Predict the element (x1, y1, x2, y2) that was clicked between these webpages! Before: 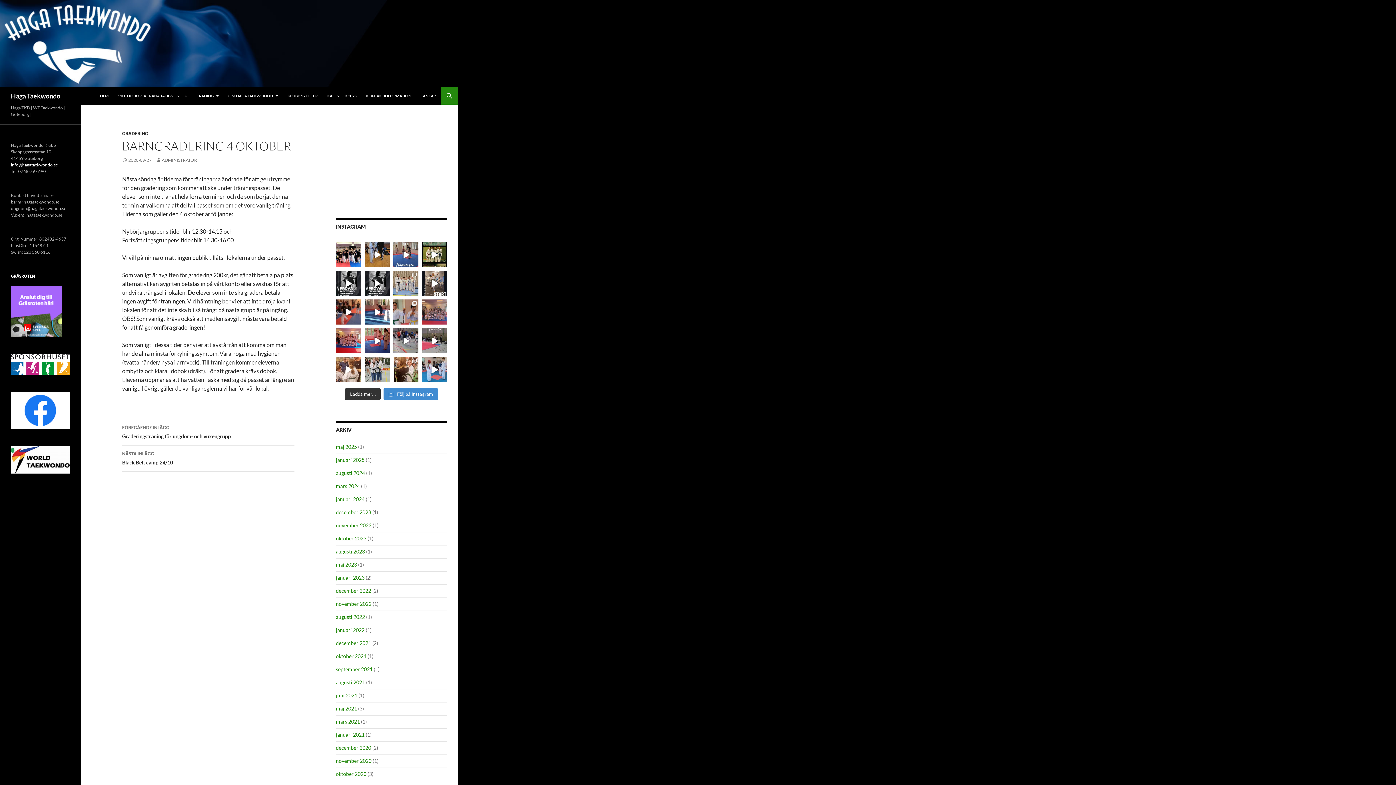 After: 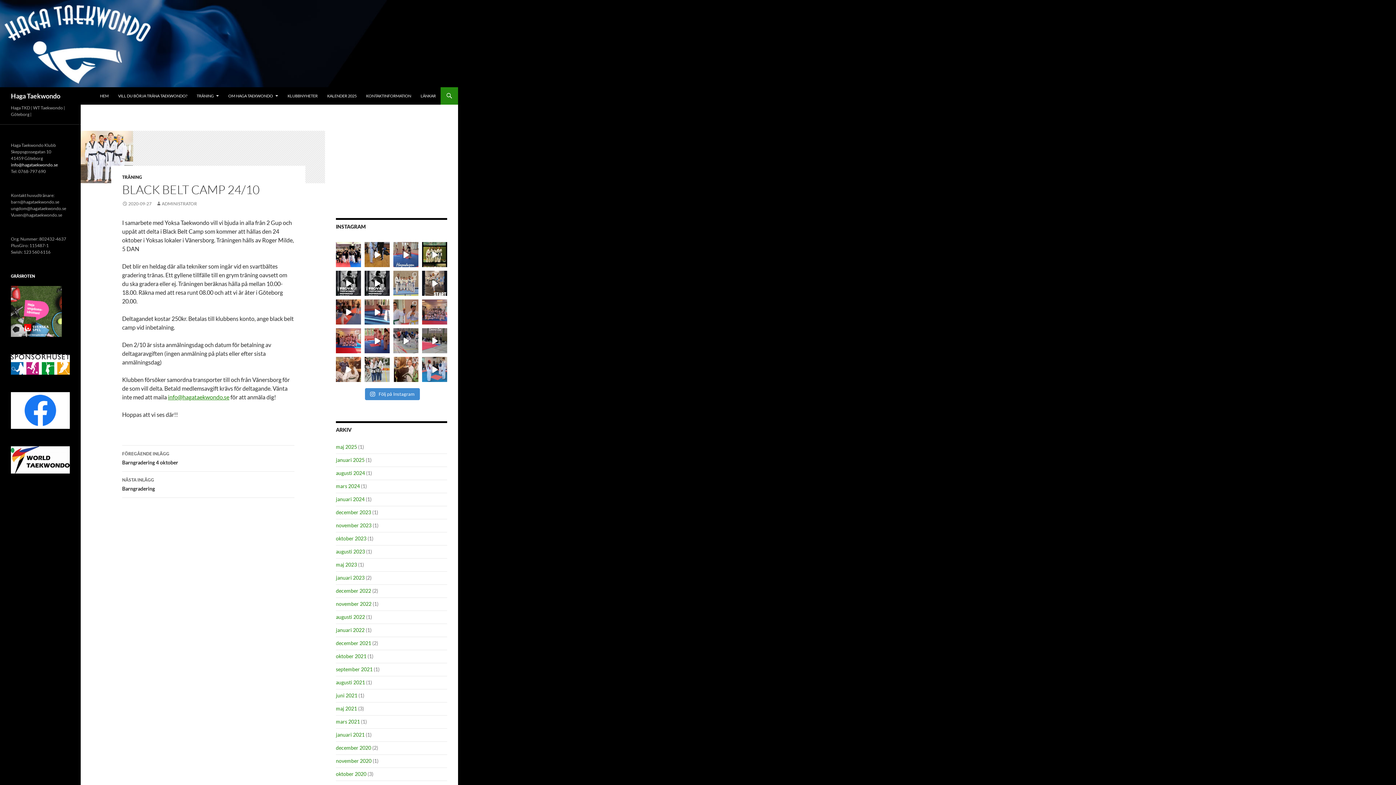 Action: label: NÄSTA INLÄGG
Black Belt camp 24/10 bbox: (122, 445, 294, 472)